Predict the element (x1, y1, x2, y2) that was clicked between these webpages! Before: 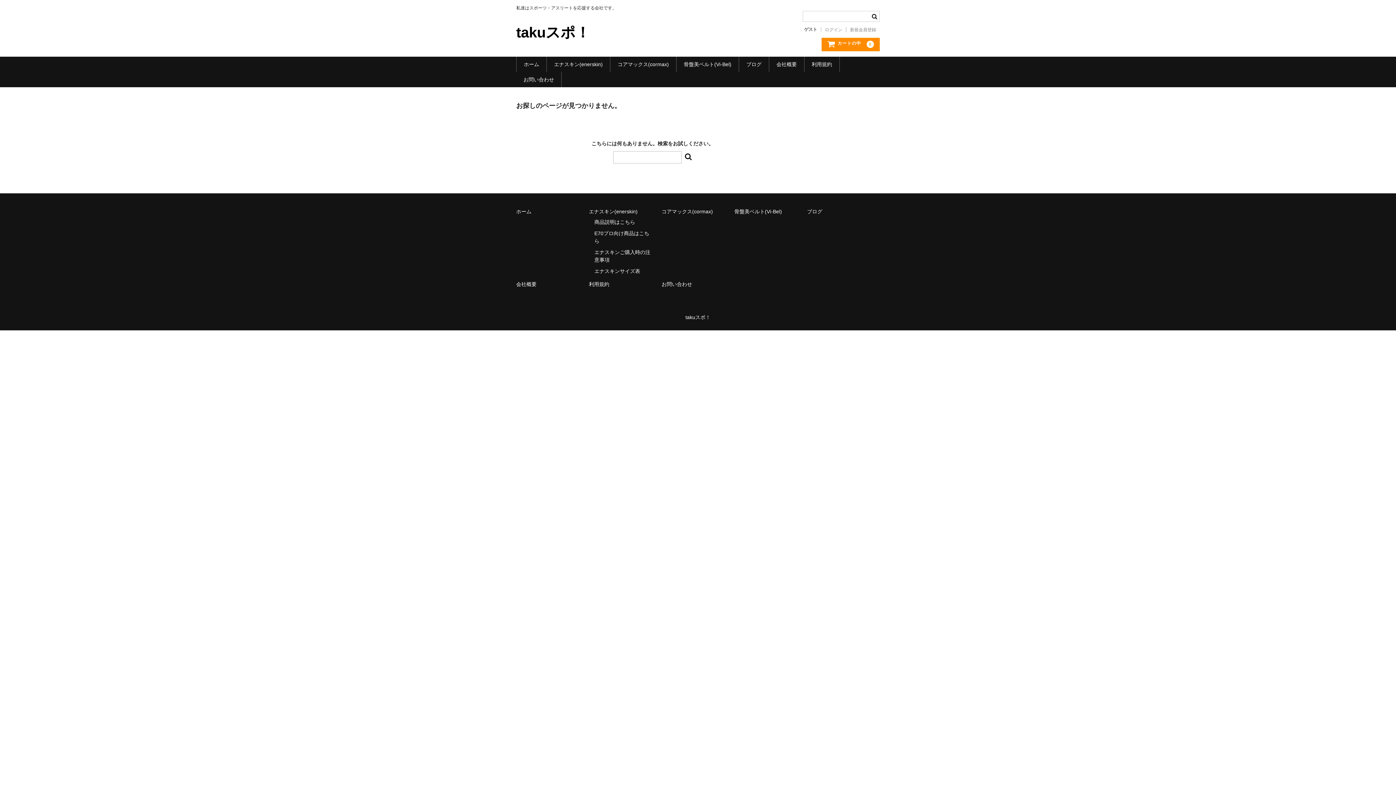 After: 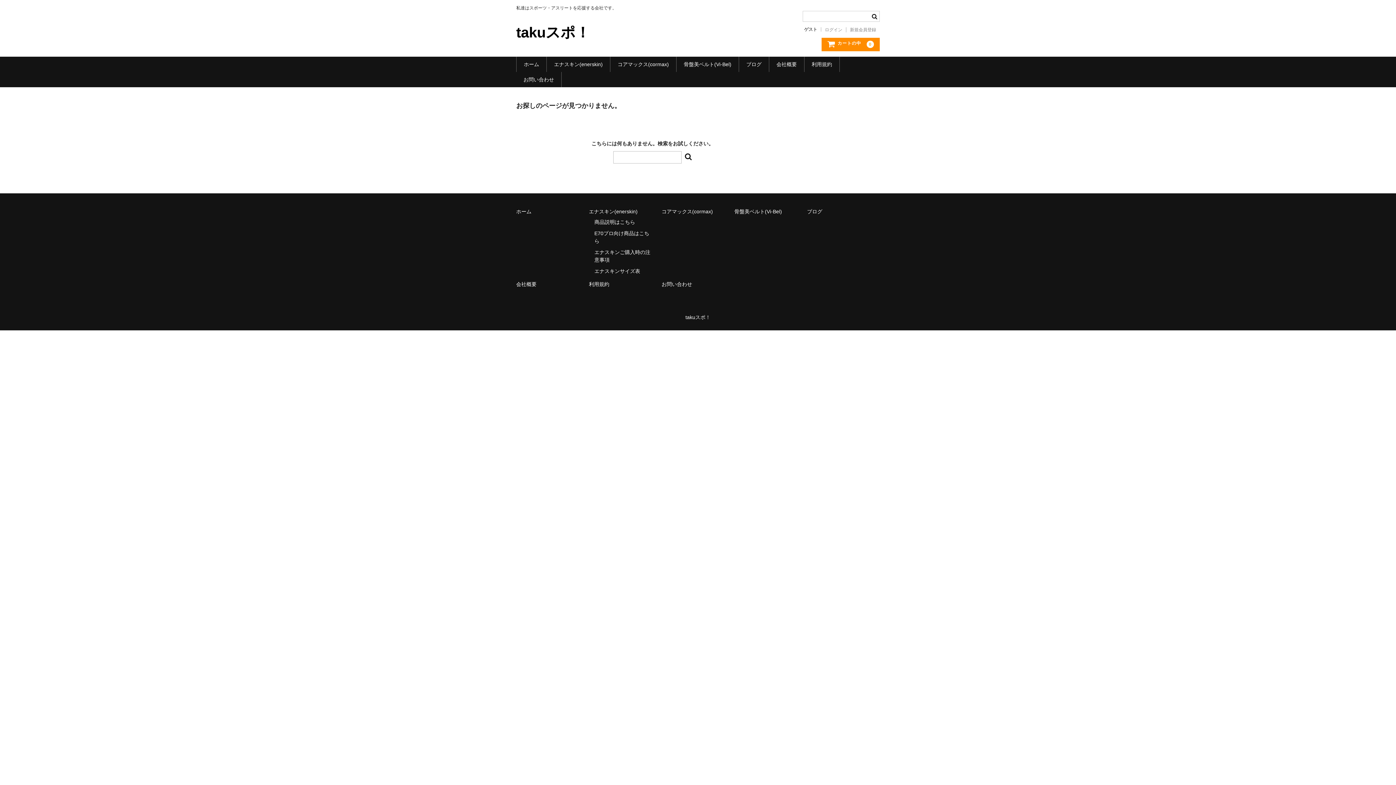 Action: label: エナスキンサイズ表 bbox: (594, 268, 640, 274)